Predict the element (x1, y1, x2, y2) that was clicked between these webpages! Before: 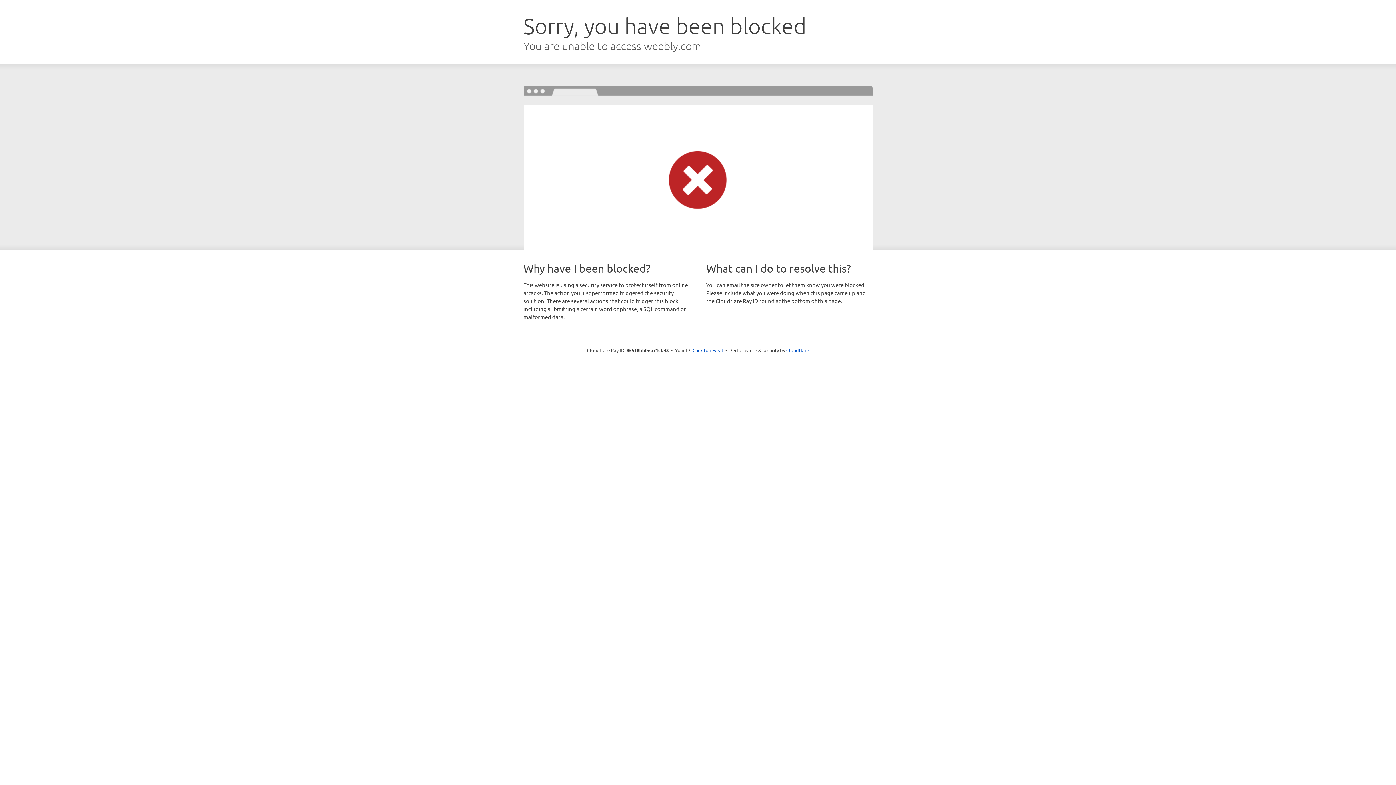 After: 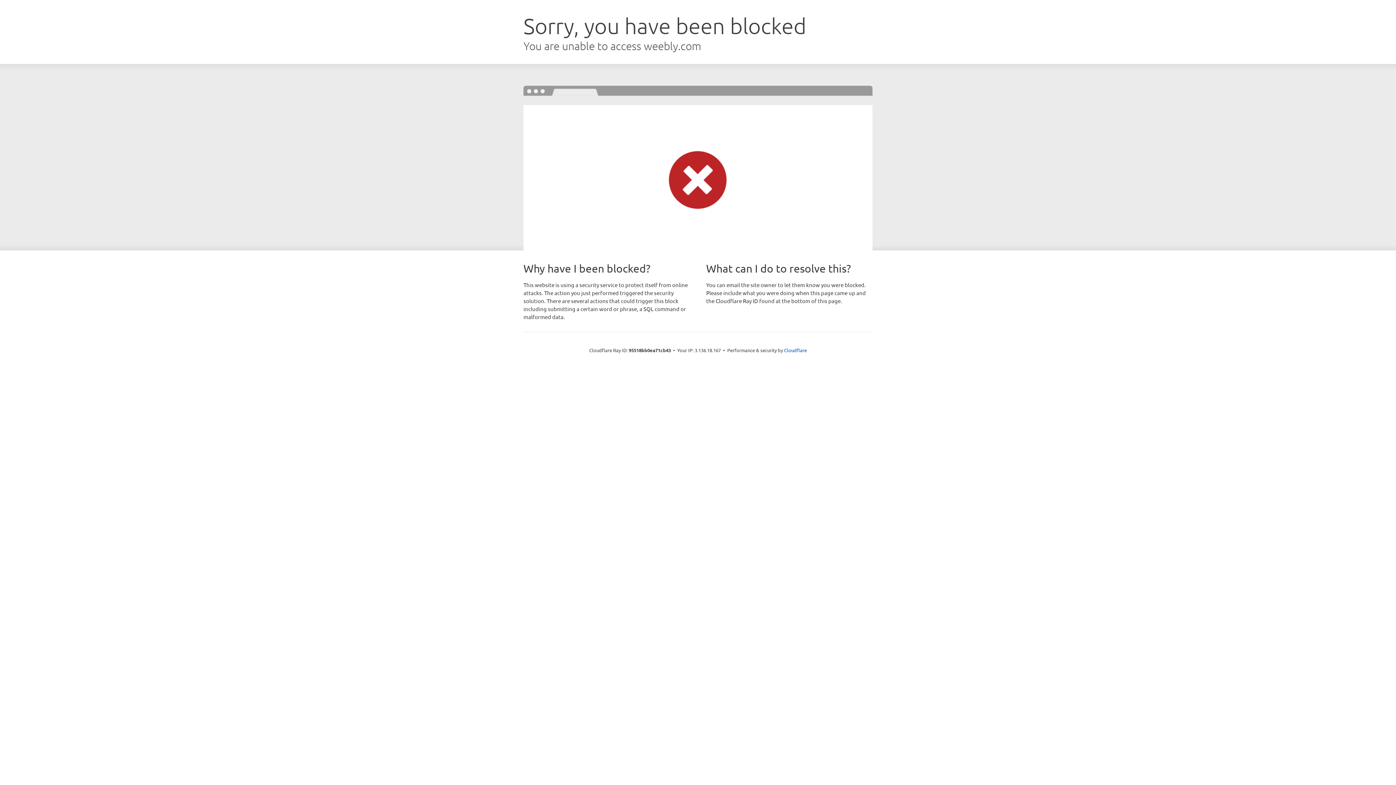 Action: label: Click to reveal bbox: (692, 346, 723, 353)